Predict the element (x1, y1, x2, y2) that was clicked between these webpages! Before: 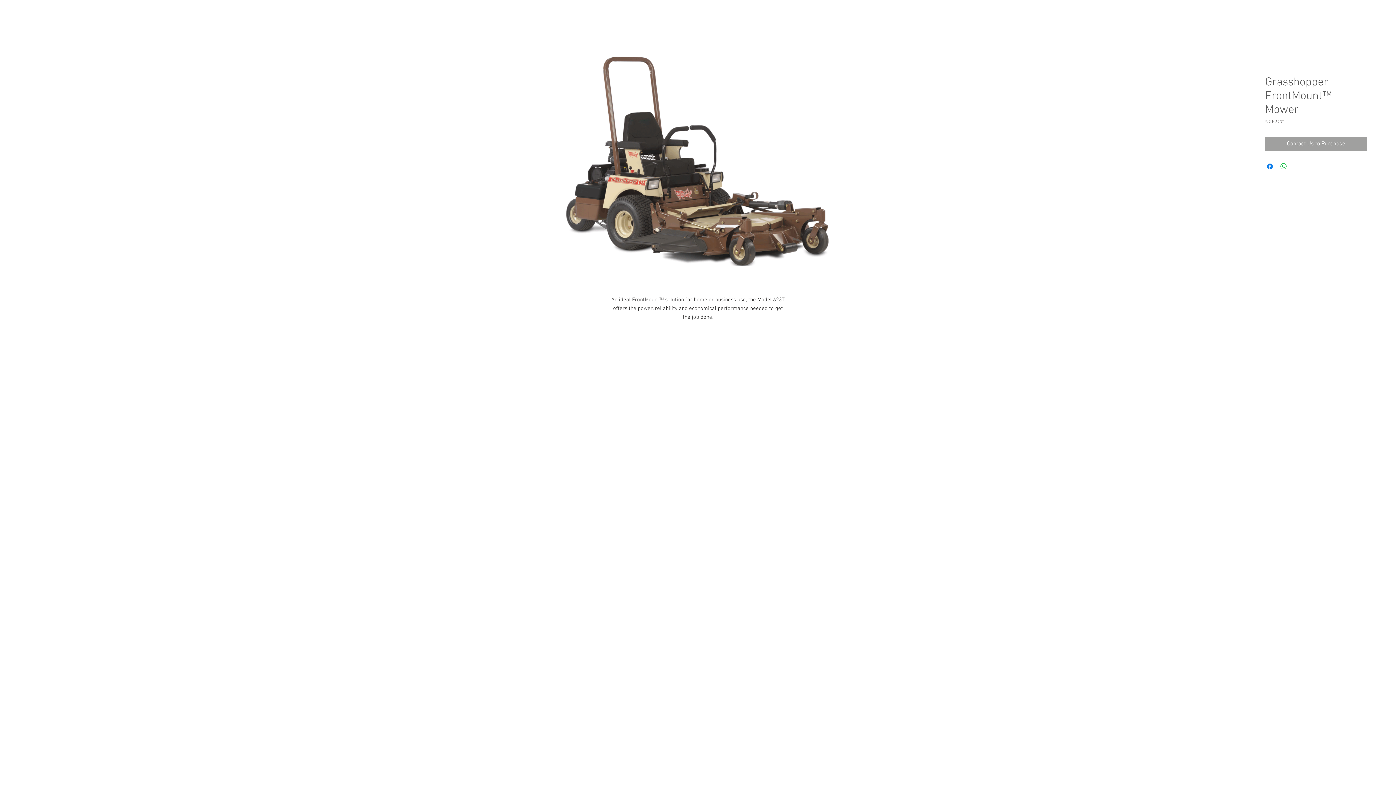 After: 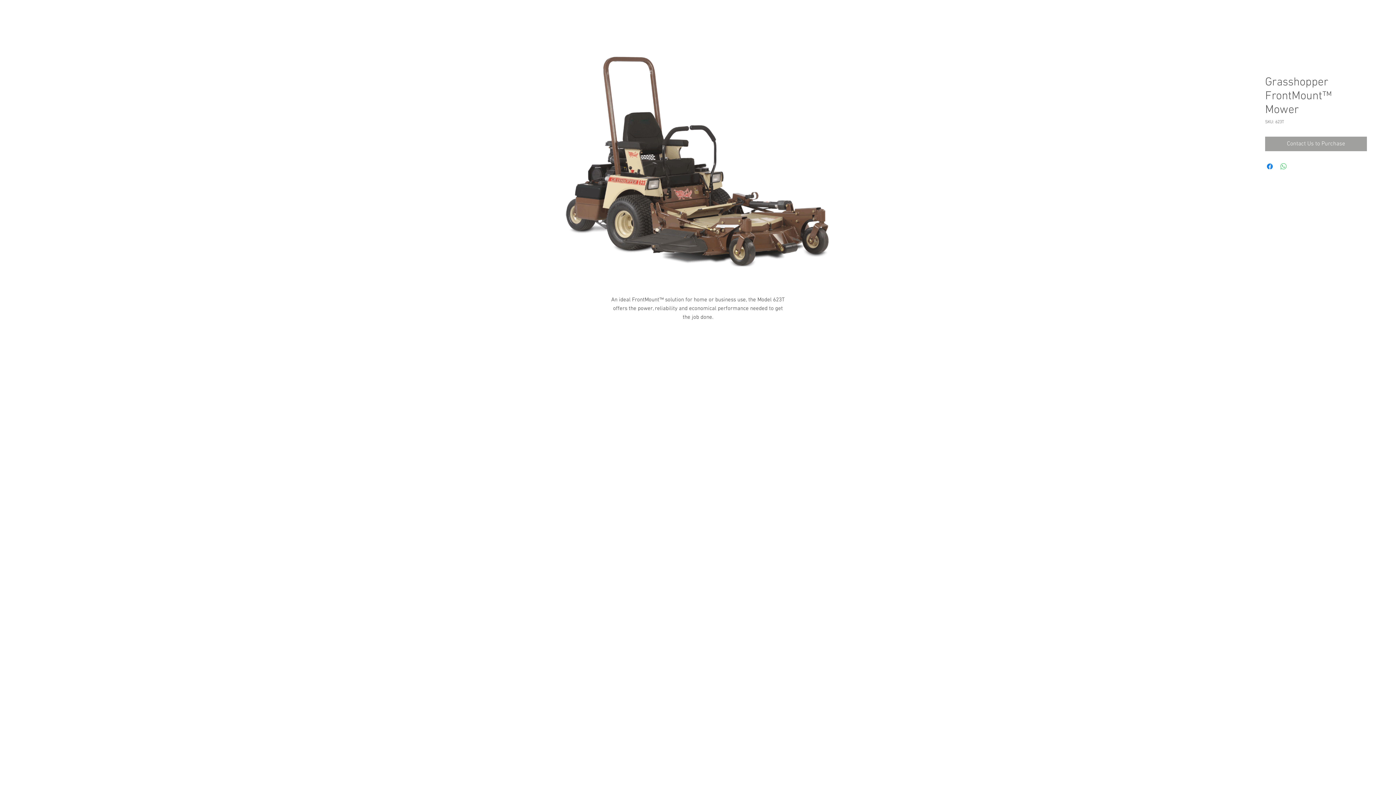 Action: label: Share on WhatsApp bbox: (1279, 162, 1288, 170)